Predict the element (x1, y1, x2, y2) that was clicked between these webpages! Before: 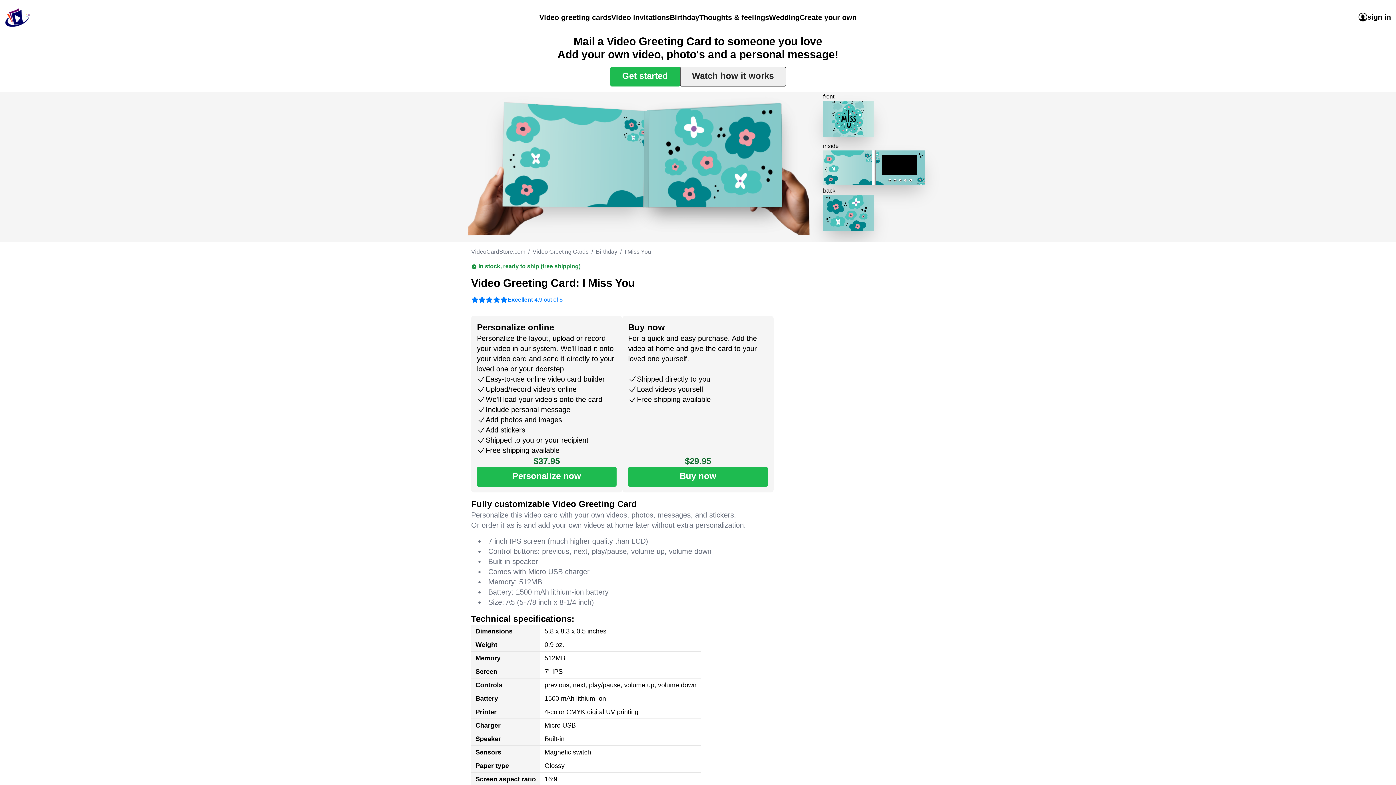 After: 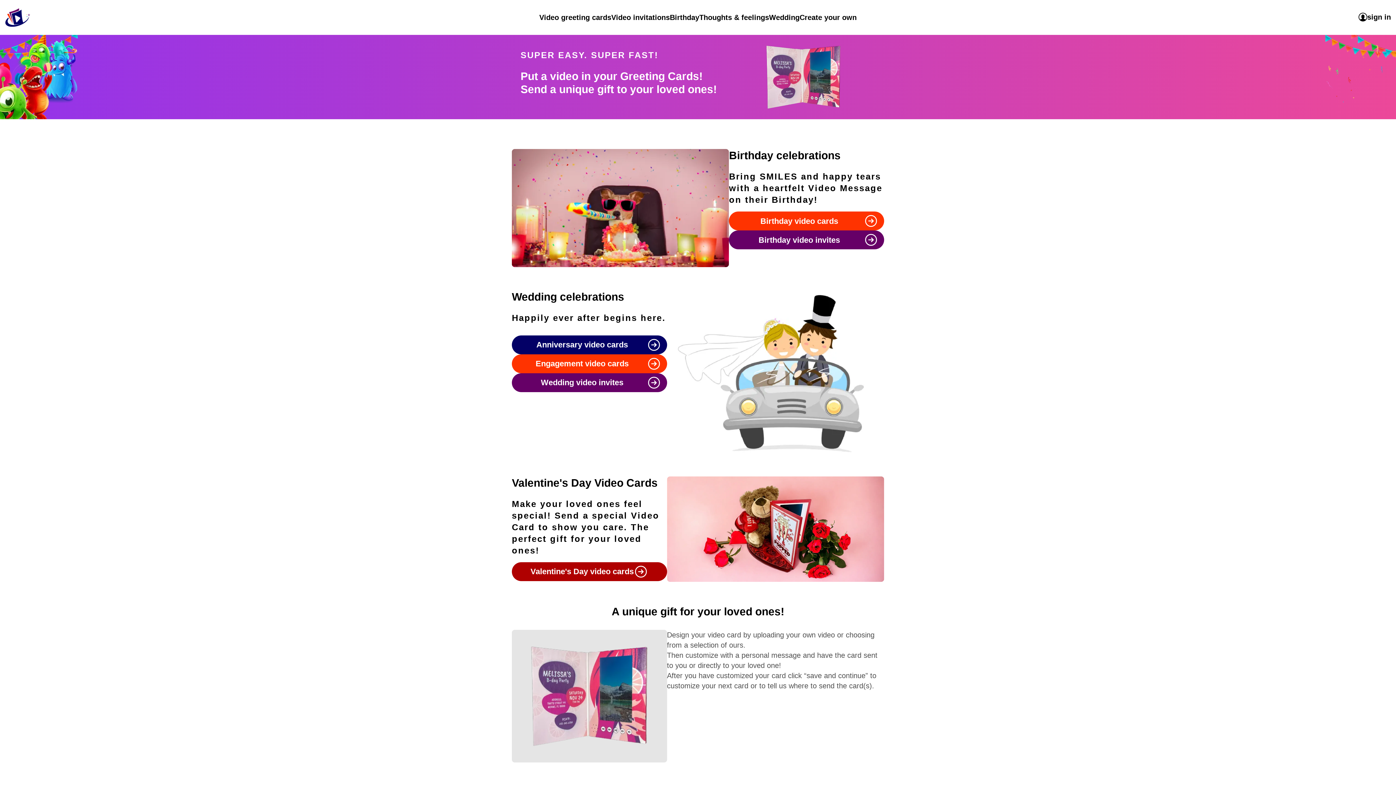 Action: bbox: (5, 8, 30, 26)